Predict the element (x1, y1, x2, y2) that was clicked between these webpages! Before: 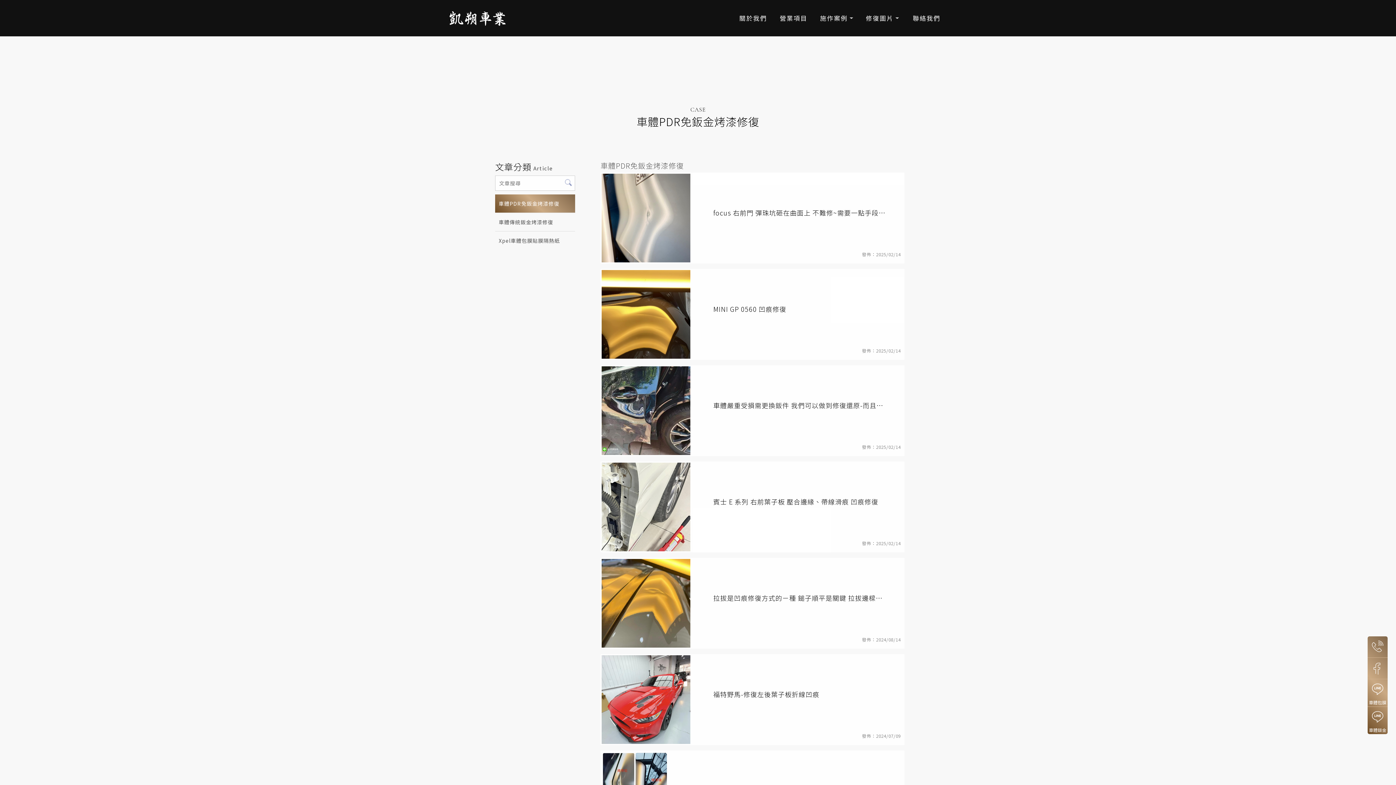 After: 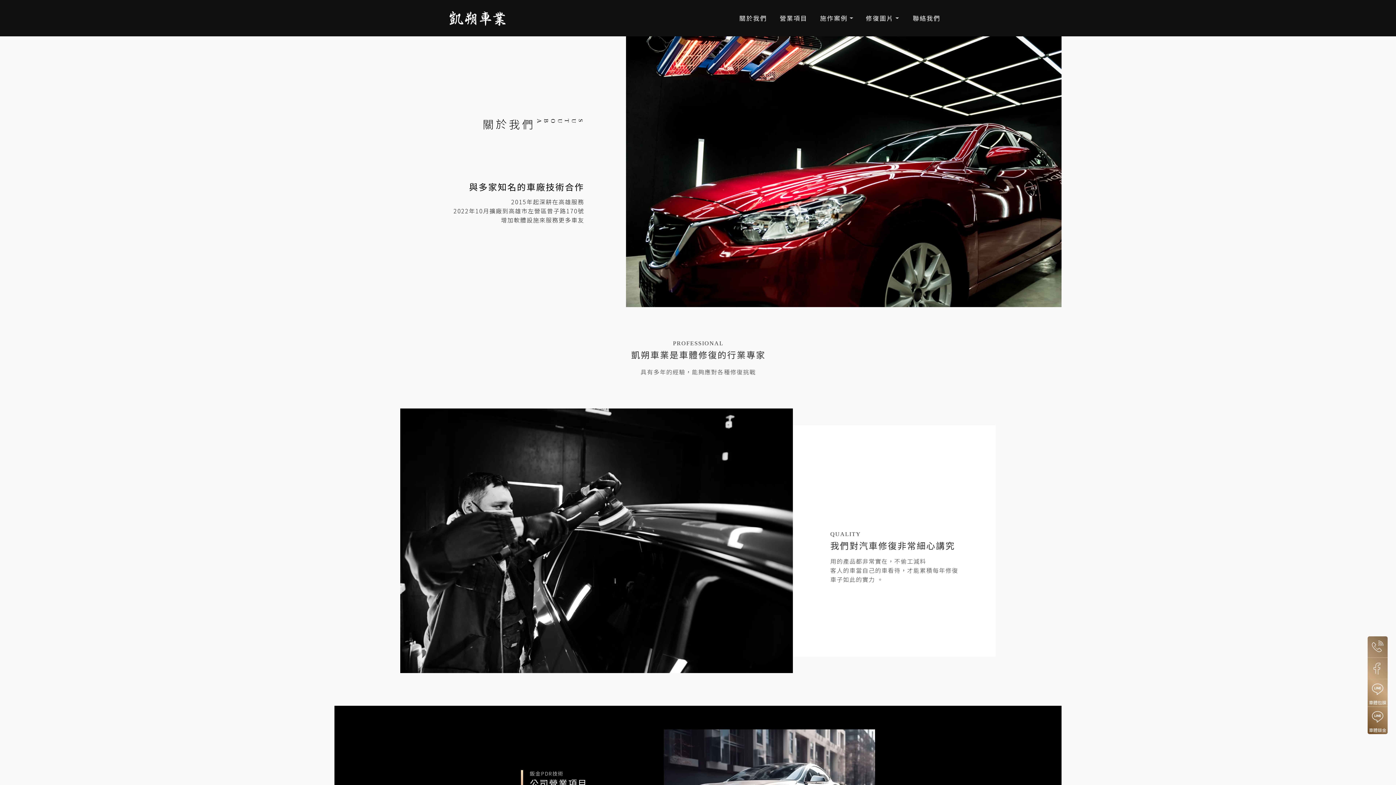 Action: bbox: (739, 10, 767, 25) label: 關於我們
ABOUT